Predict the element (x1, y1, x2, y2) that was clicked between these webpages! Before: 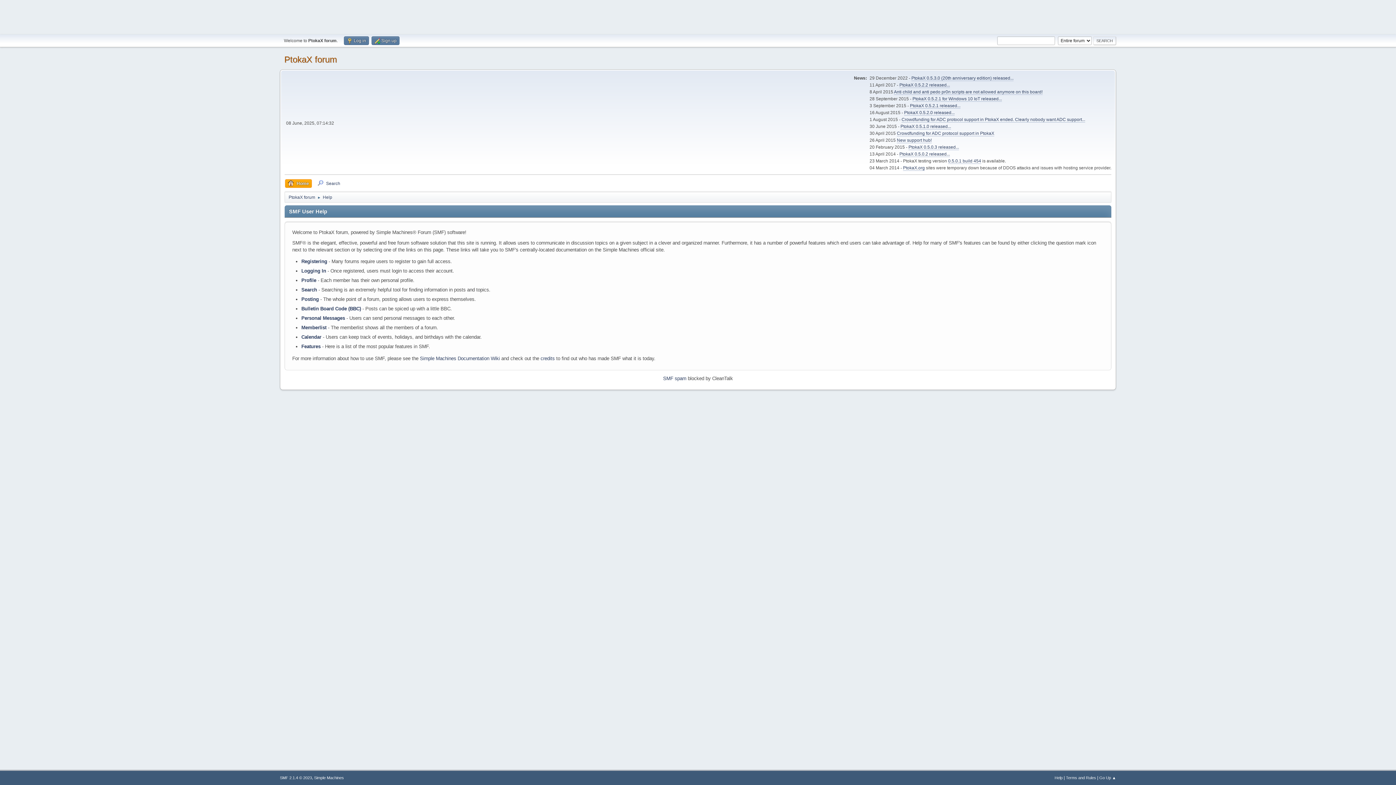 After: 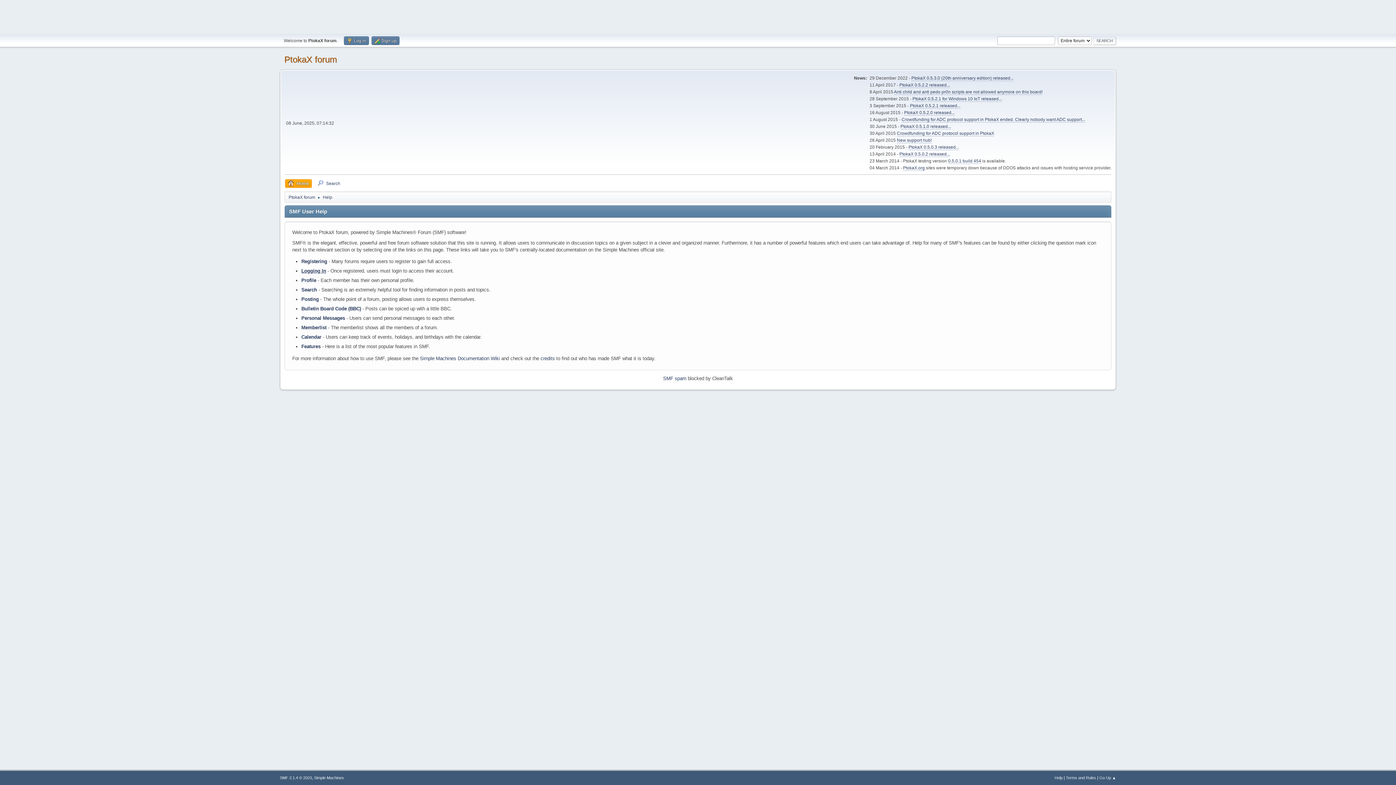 Action: bbox: (301, 268, 326, 273) label: Logging In